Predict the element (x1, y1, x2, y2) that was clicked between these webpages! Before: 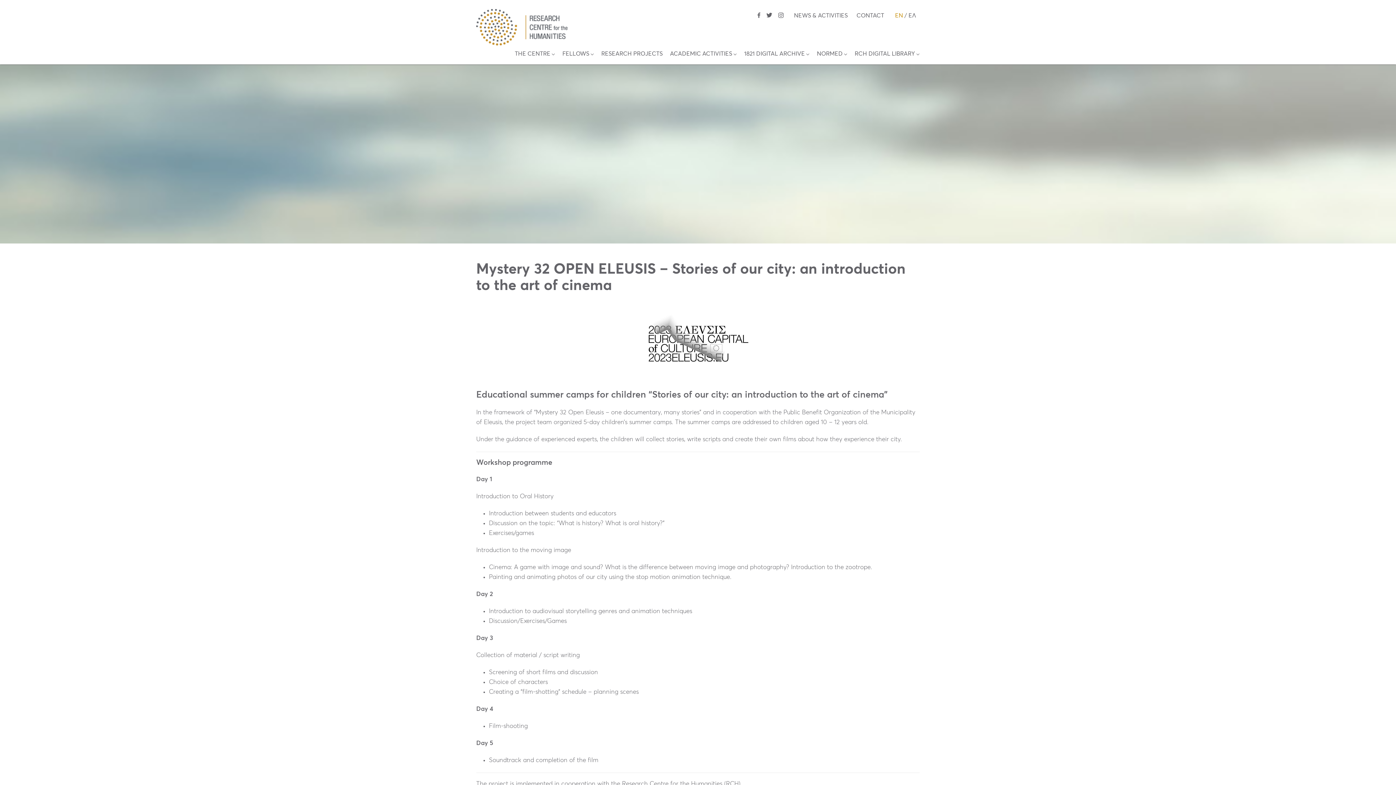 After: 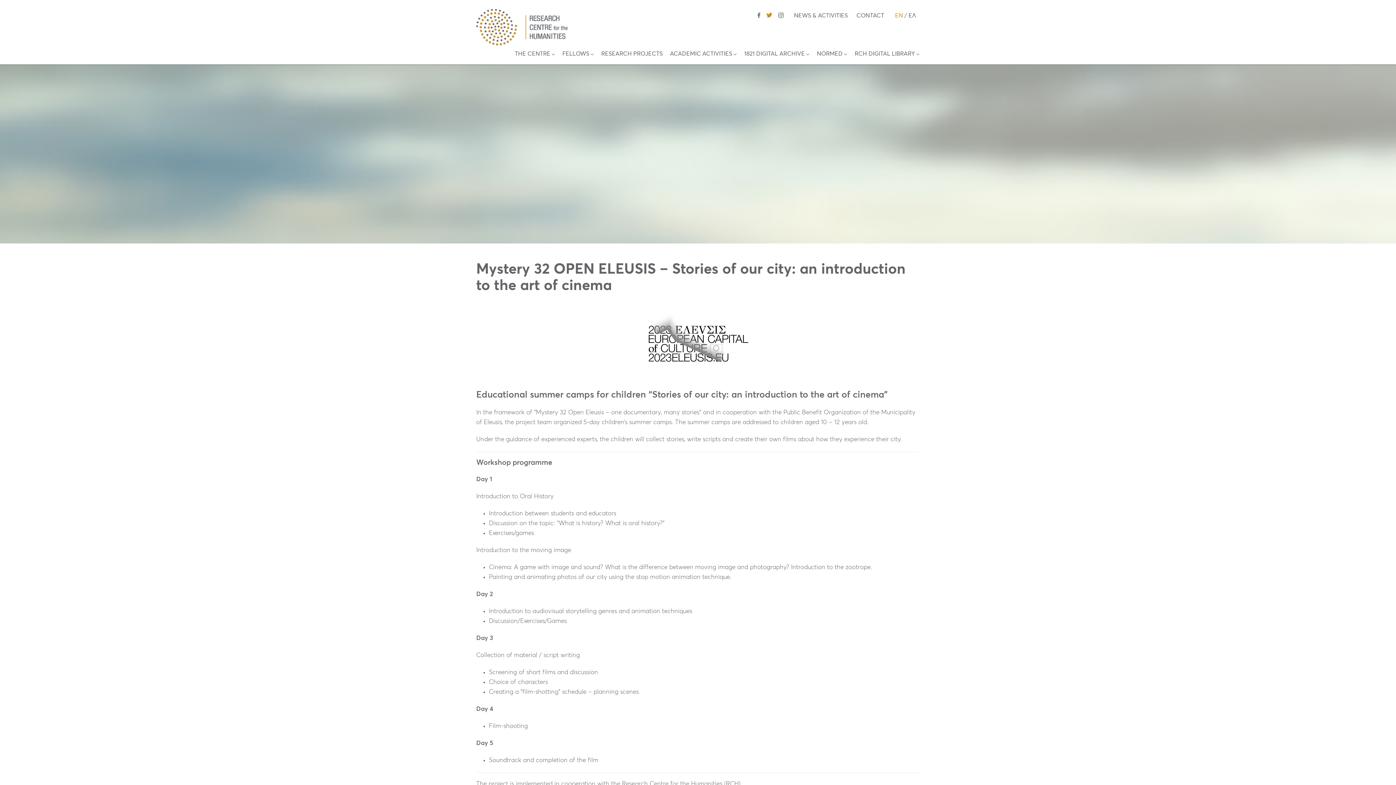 Action: bbox: (763, 10, 775, 20)